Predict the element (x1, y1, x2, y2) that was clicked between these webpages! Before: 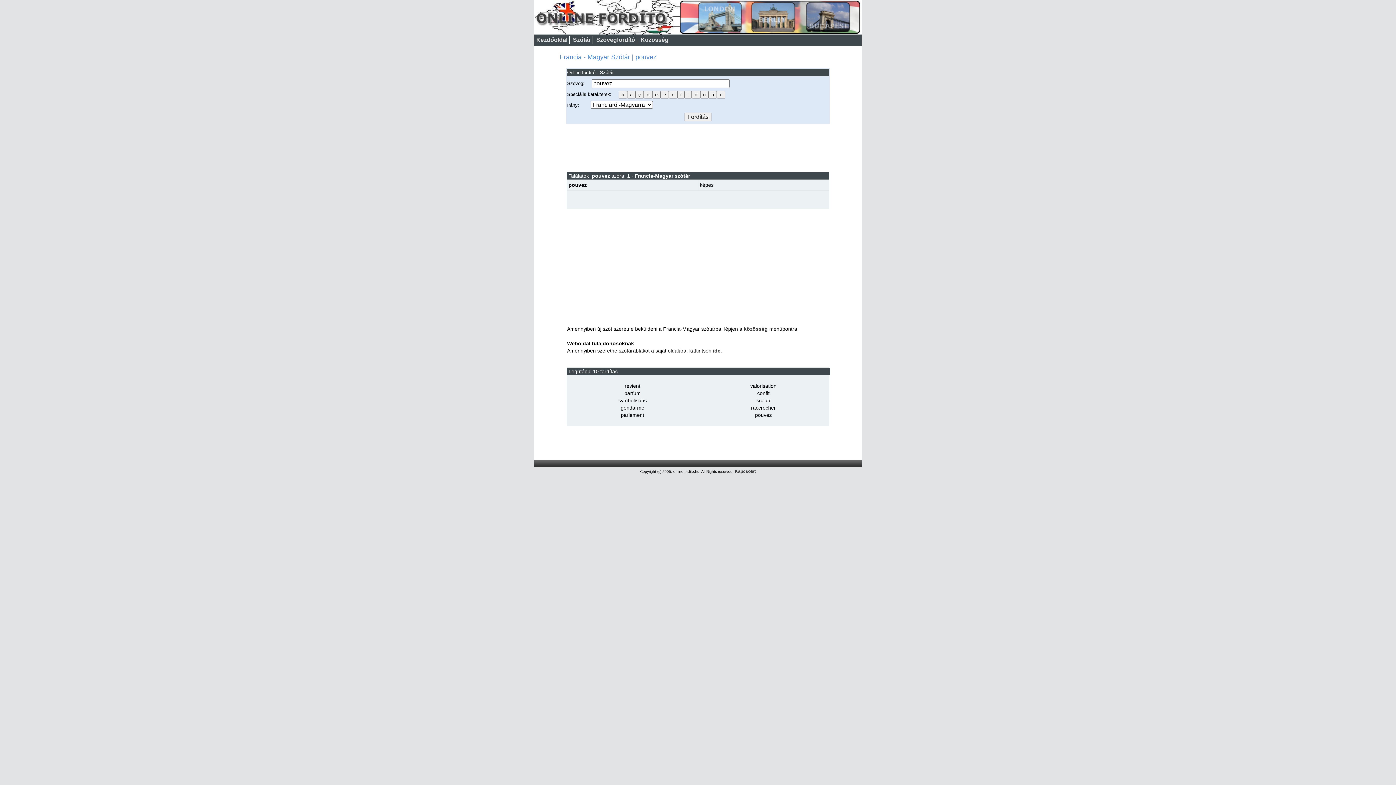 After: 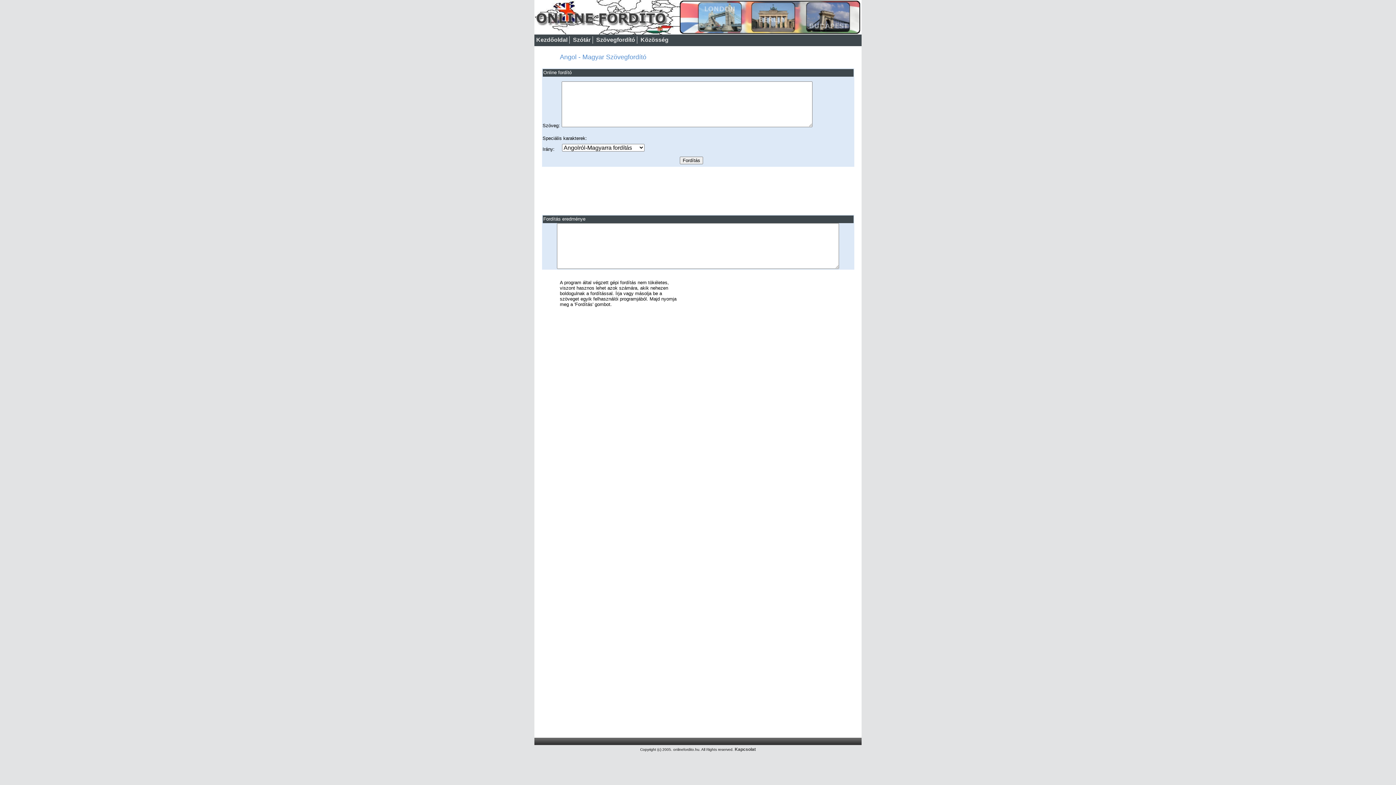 Action: label: Szövegfordító bbox: (596, 36, 635, 42)